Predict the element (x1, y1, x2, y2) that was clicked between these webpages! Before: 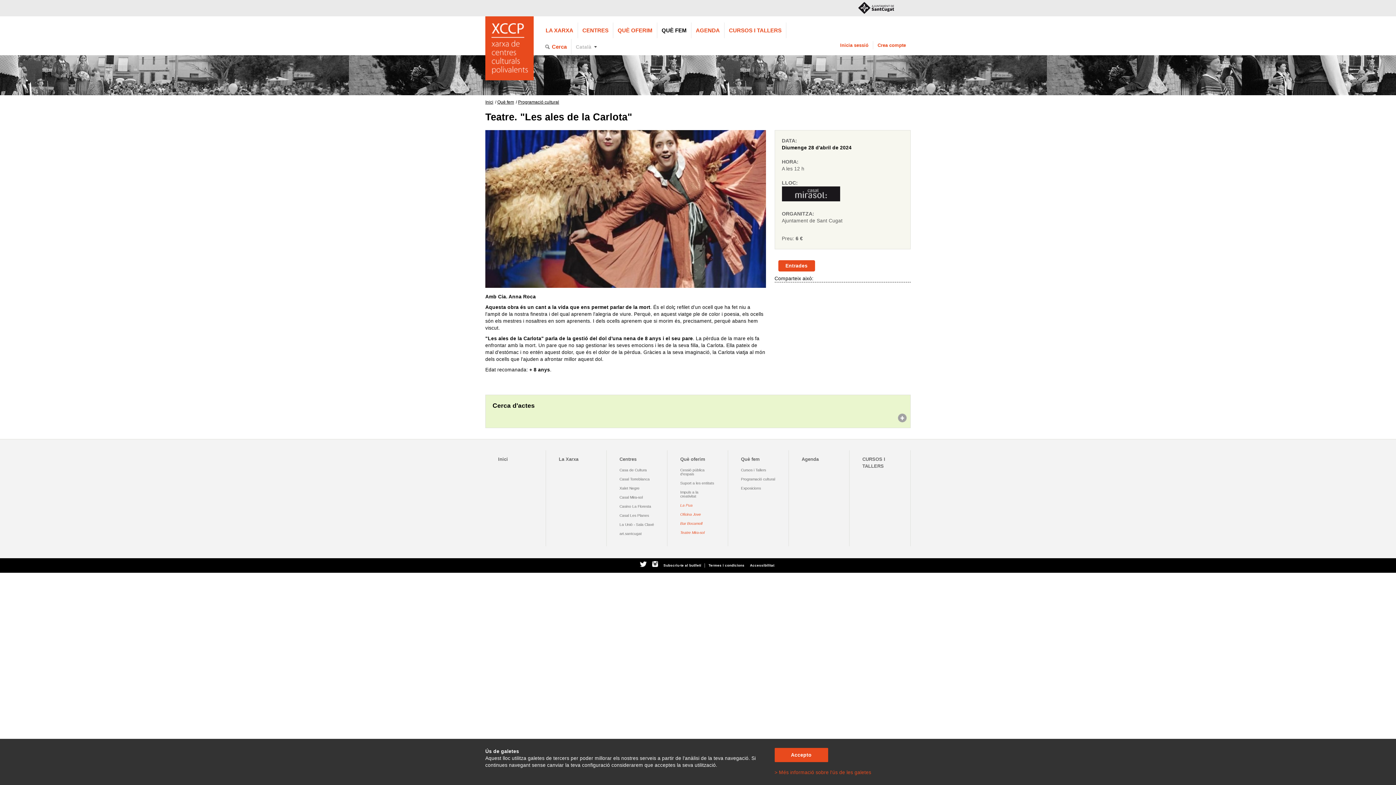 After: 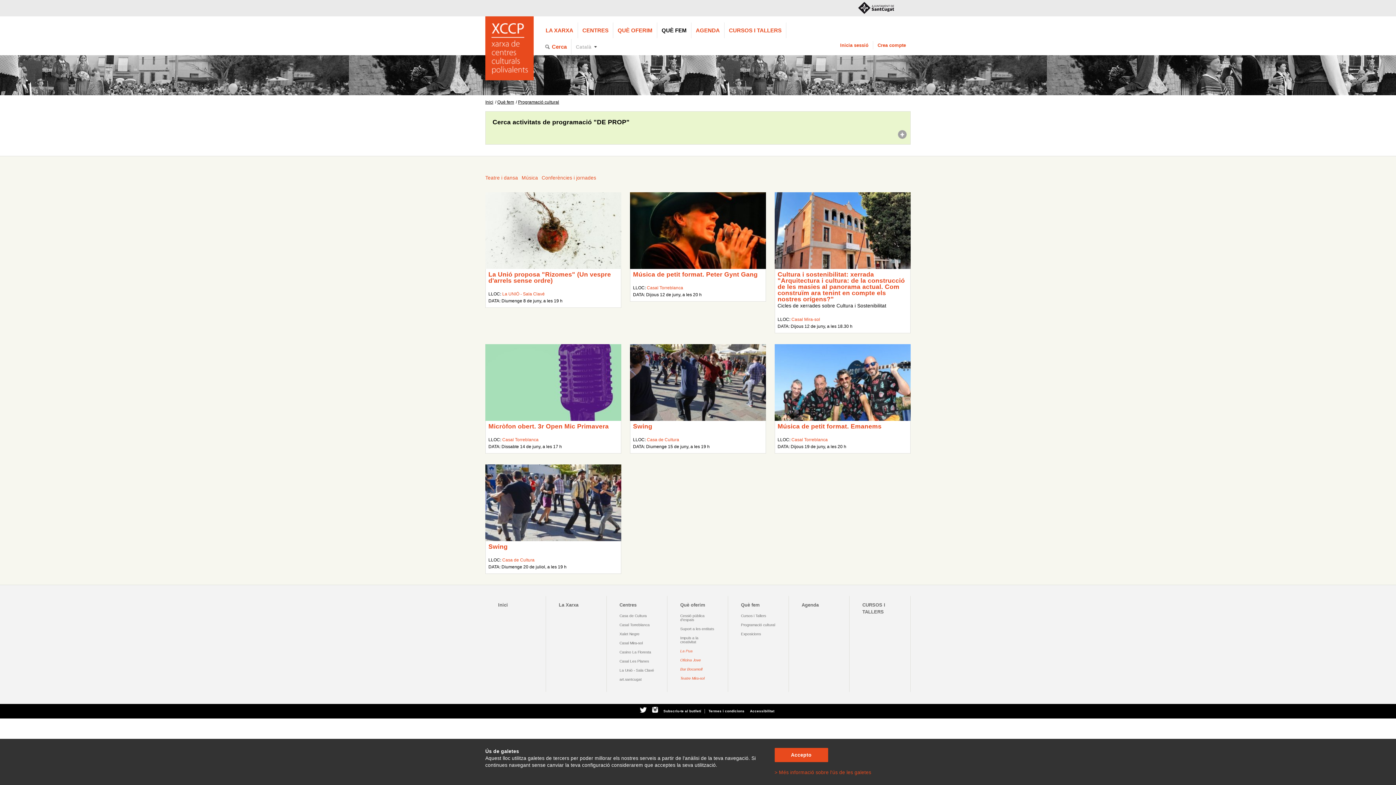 Action: bbox: (518, 99, 559, 104) label: Programació cultural